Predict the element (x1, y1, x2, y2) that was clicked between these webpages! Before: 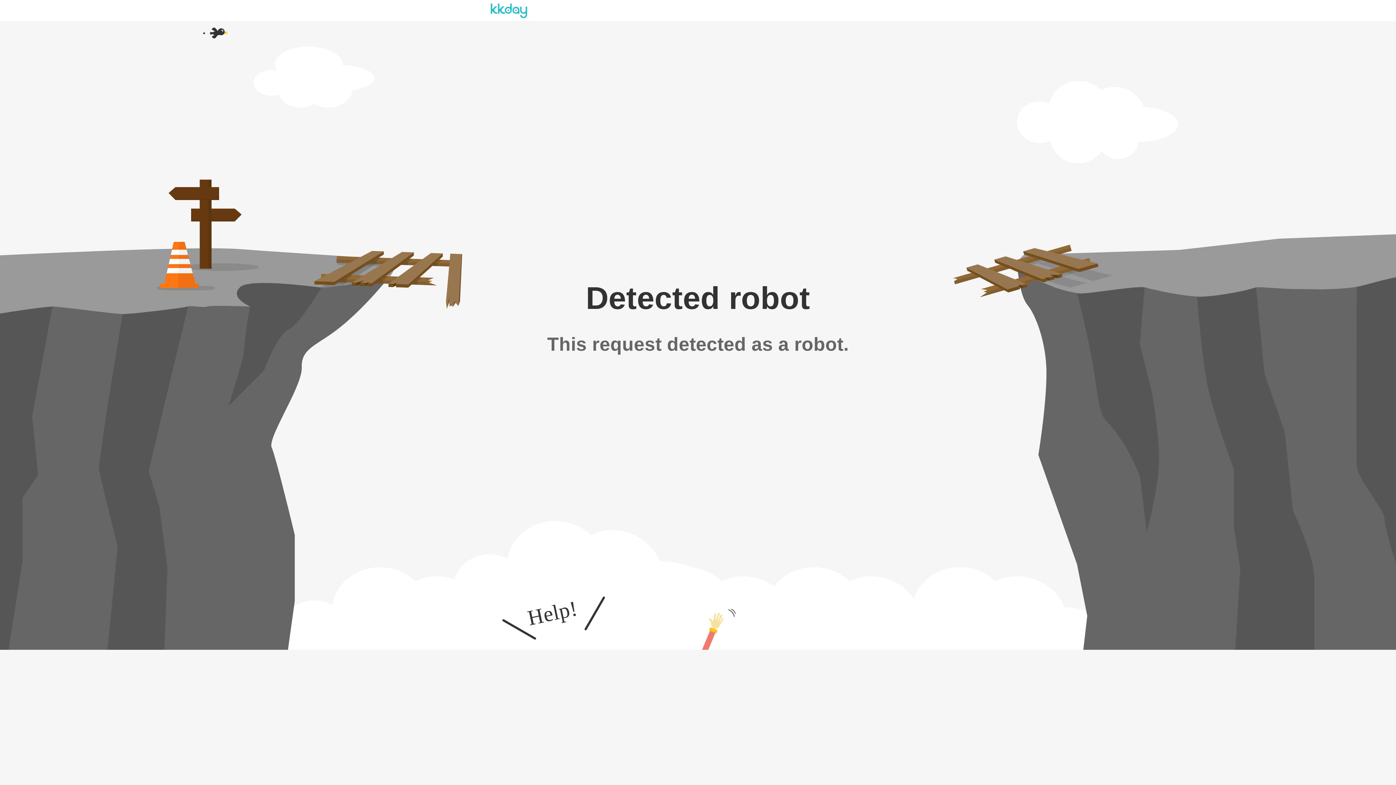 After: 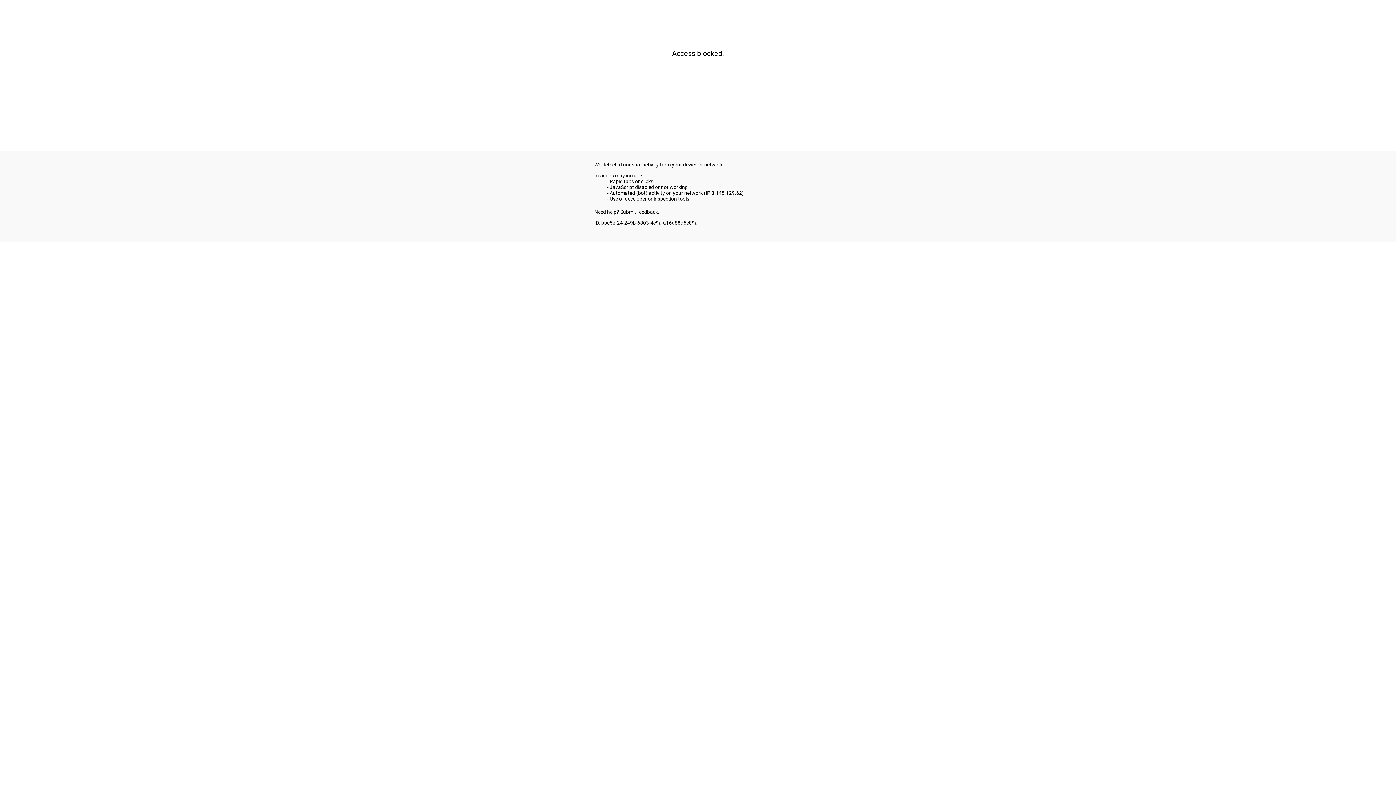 Action: bbox: (490, 7, 527, 13)